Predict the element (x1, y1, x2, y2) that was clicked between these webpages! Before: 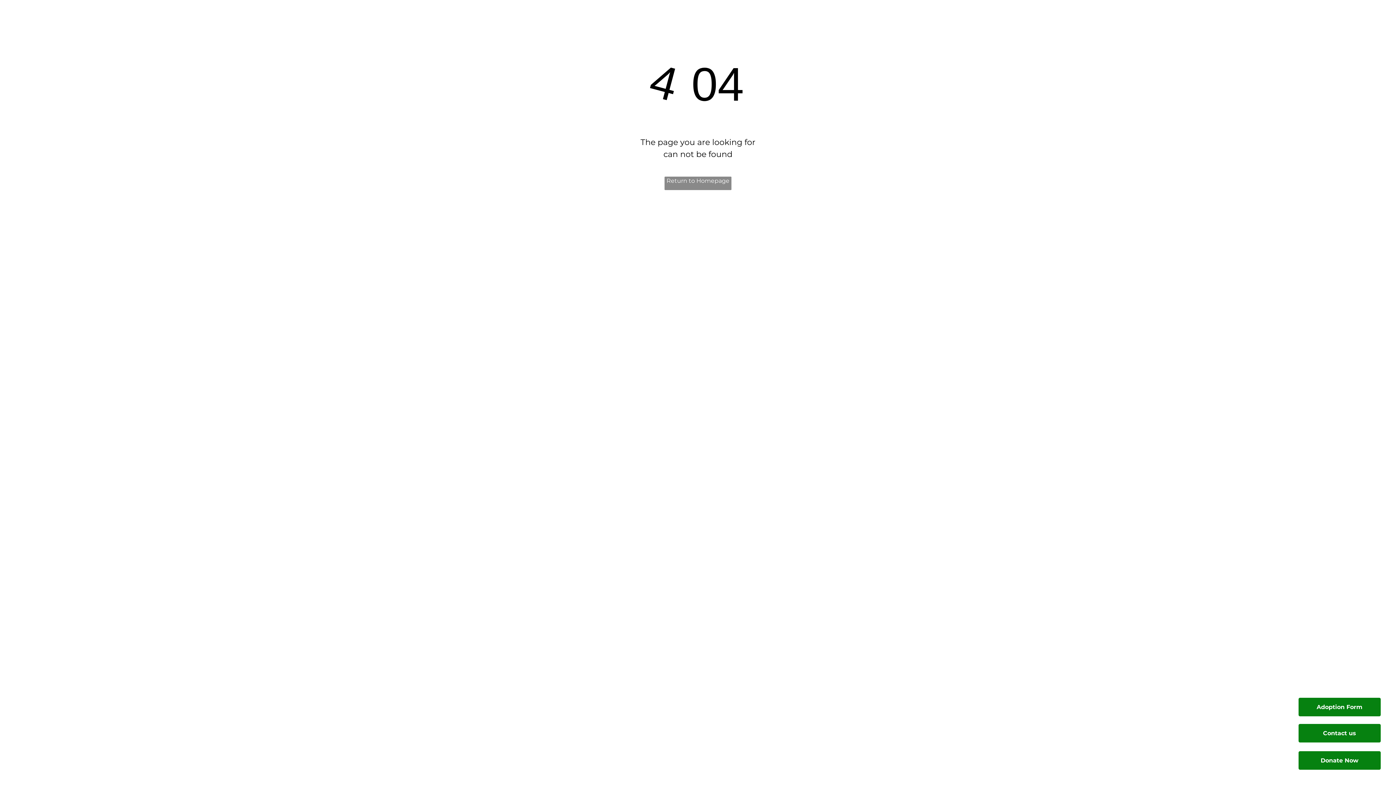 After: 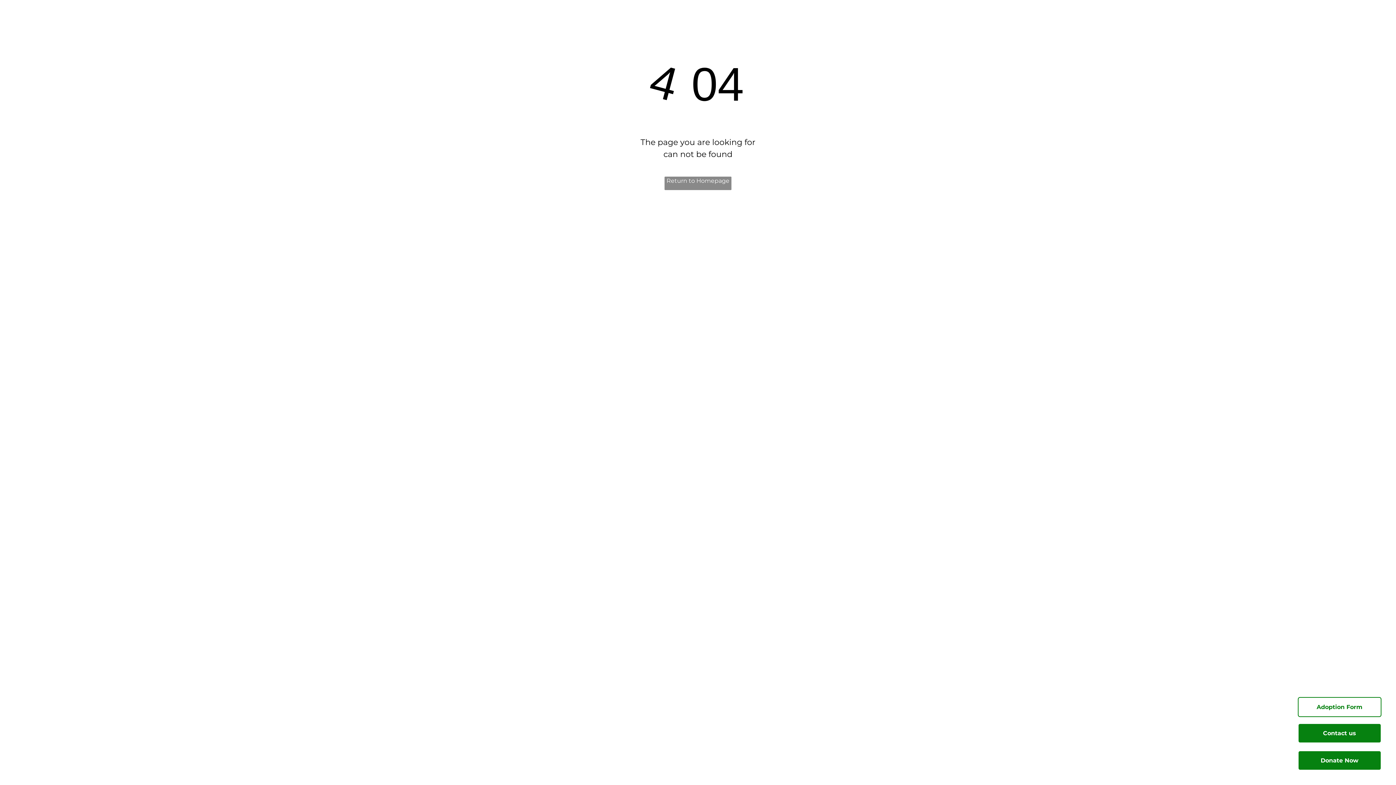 Action: bbox: (1298, 697, 1381, 717) label: Adoption Form 